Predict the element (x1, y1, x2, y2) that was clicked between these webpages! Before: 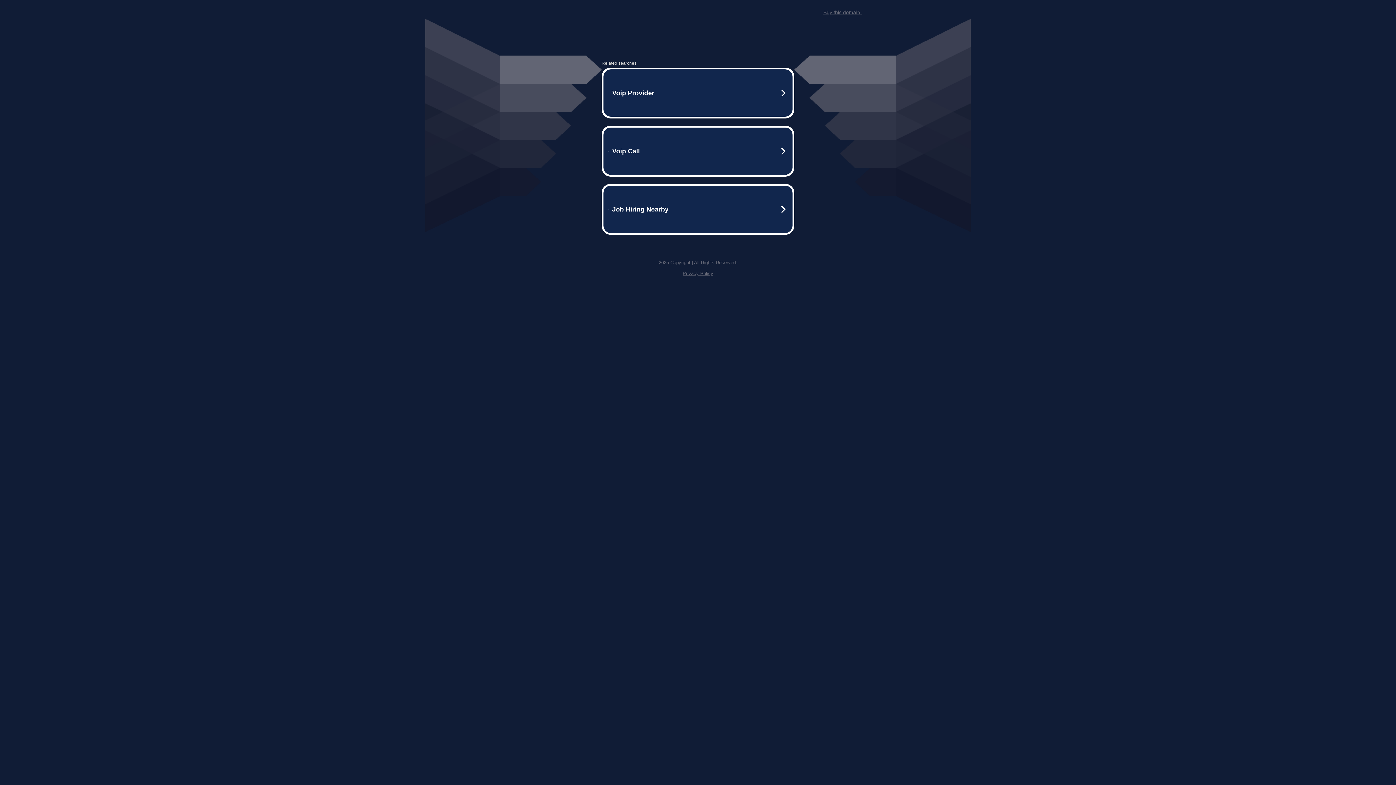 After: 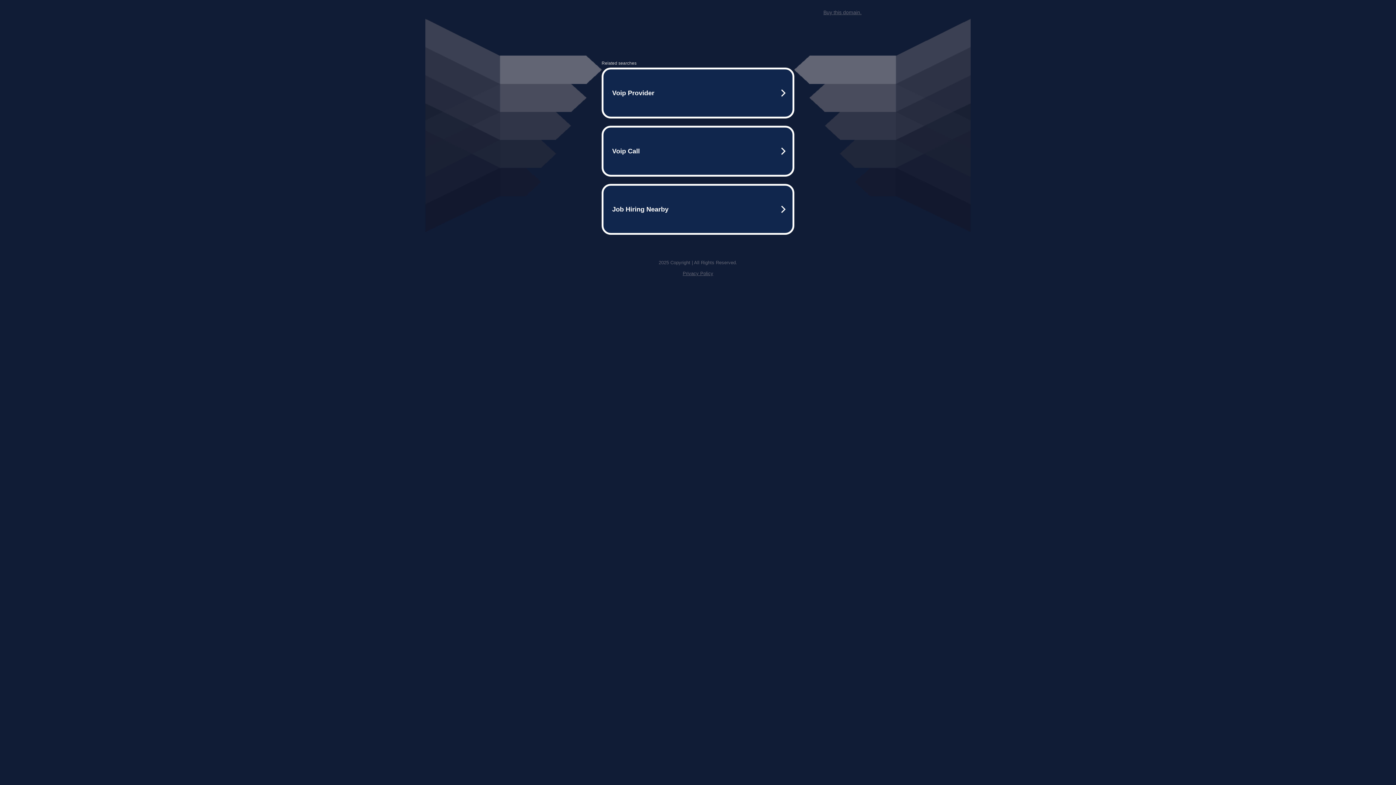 Action: label: Privacy Policy bbox: (682, 270, 713, 276)